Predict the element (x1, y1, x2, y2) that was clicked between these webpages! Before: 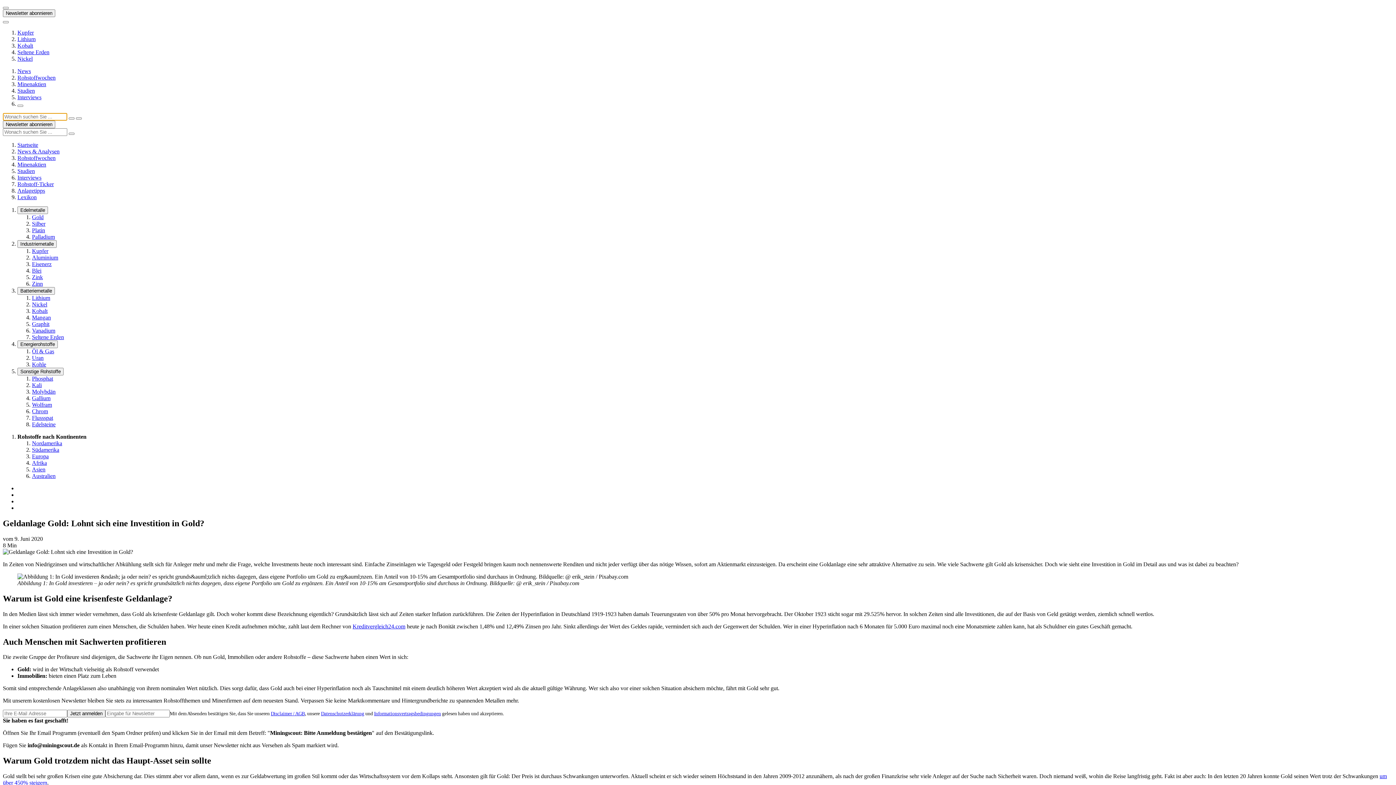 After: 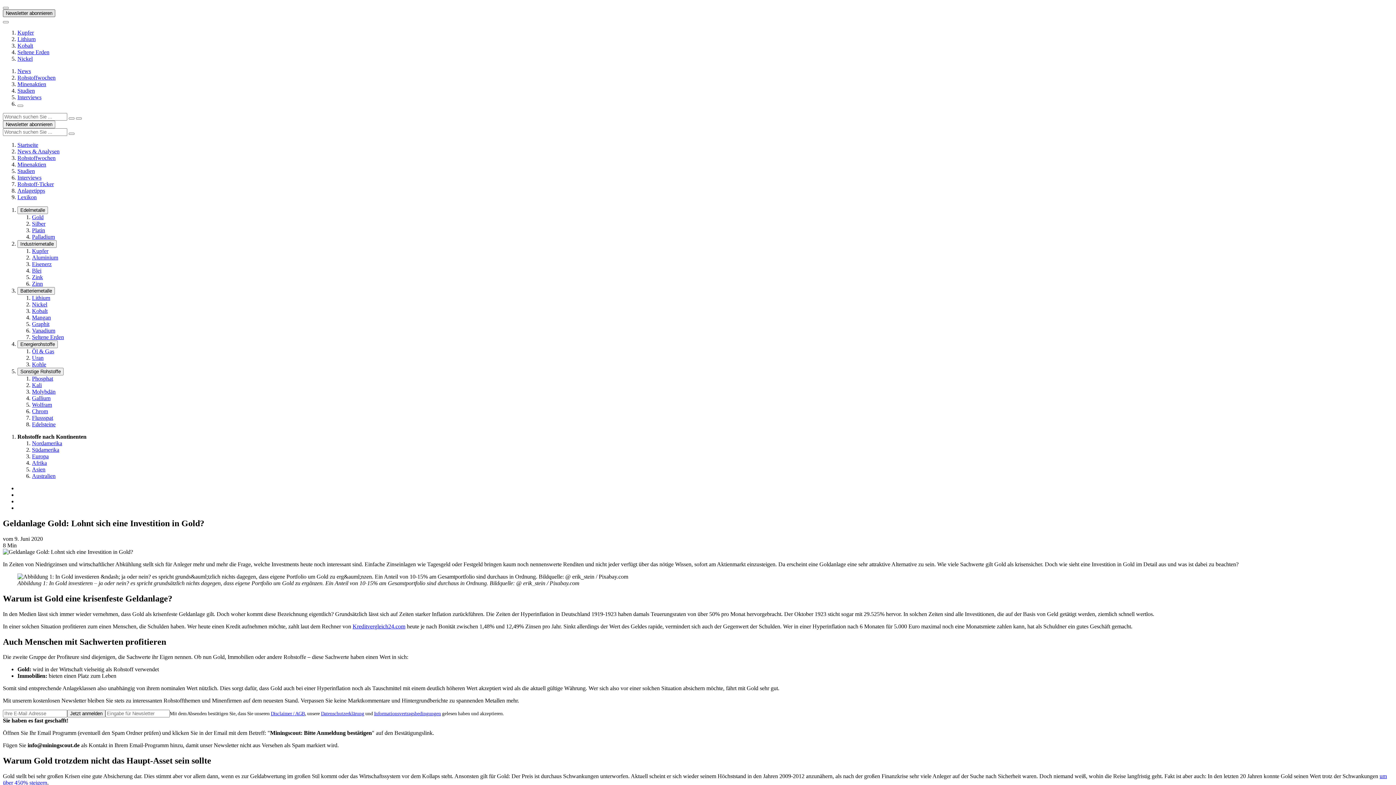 Action: label: Newsletter abonnieren bbox: (2, 9, 55, 17)